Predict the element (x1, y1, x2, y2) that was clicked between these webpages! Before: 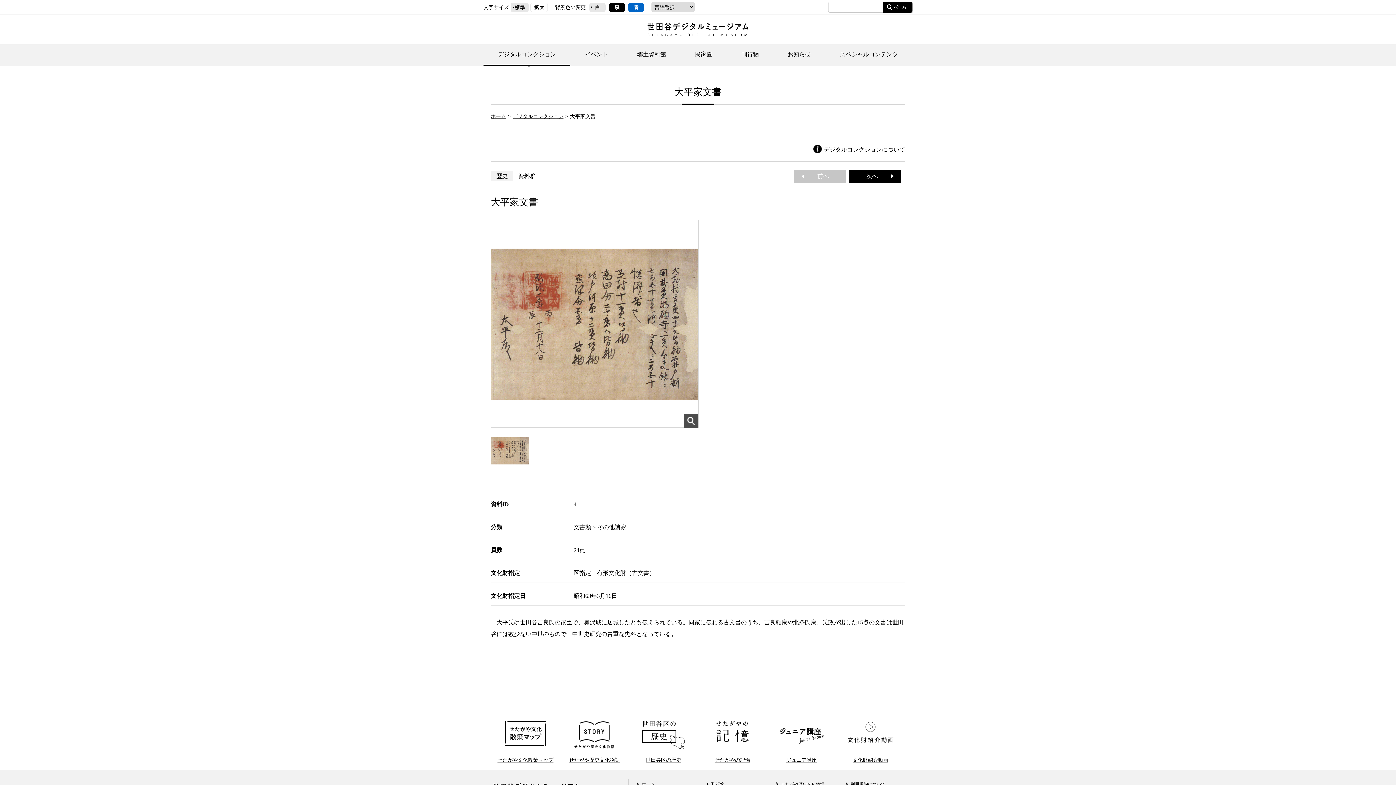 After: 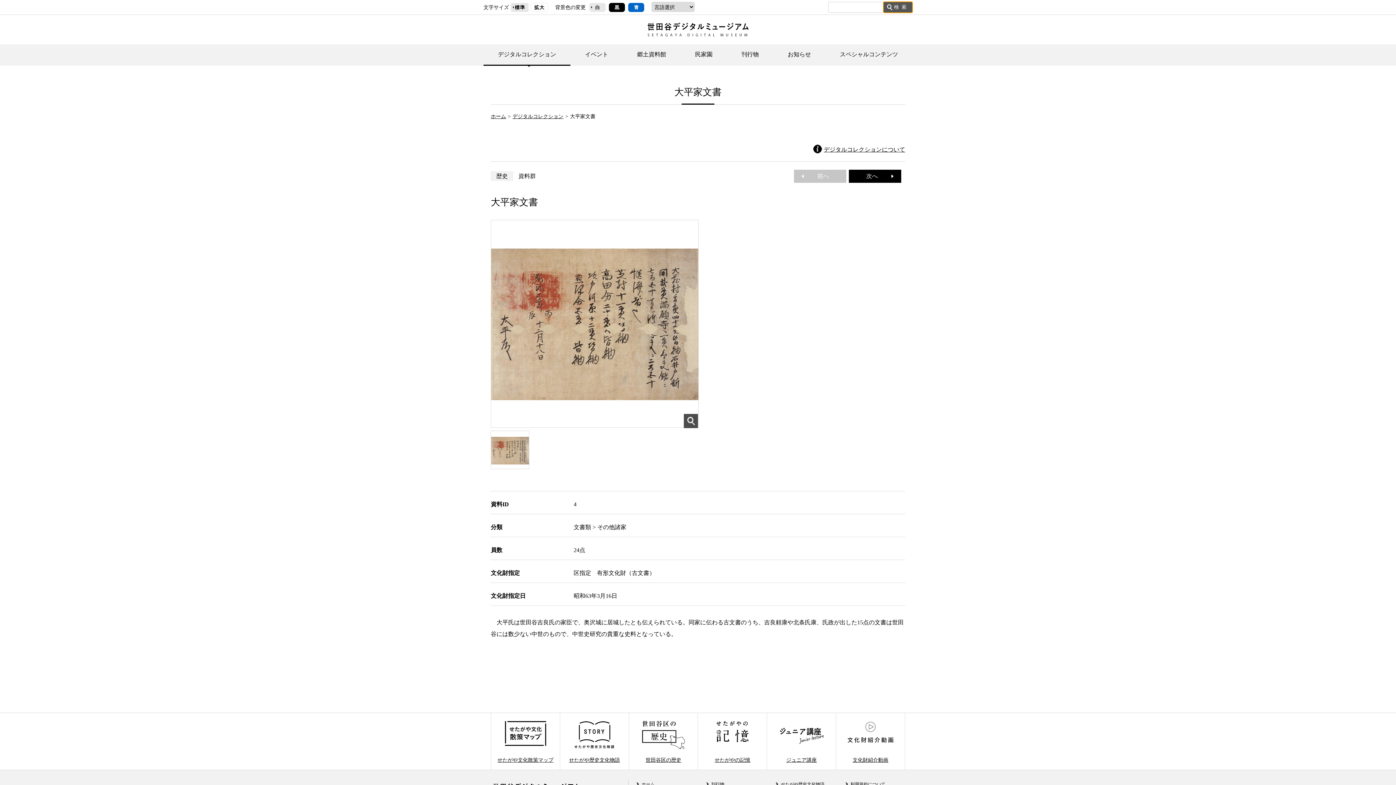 Action: label: 検索 bbox: (883, 1, 912, 12)